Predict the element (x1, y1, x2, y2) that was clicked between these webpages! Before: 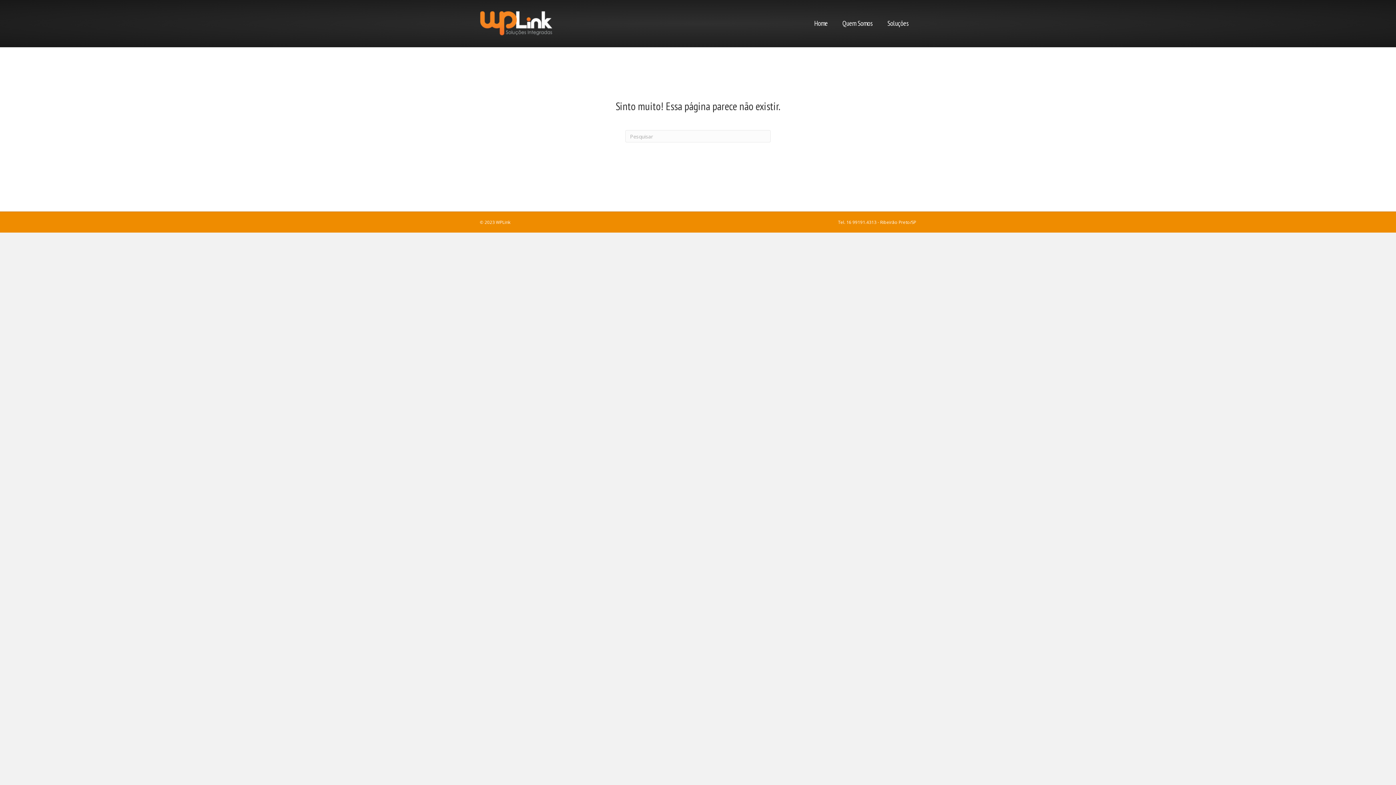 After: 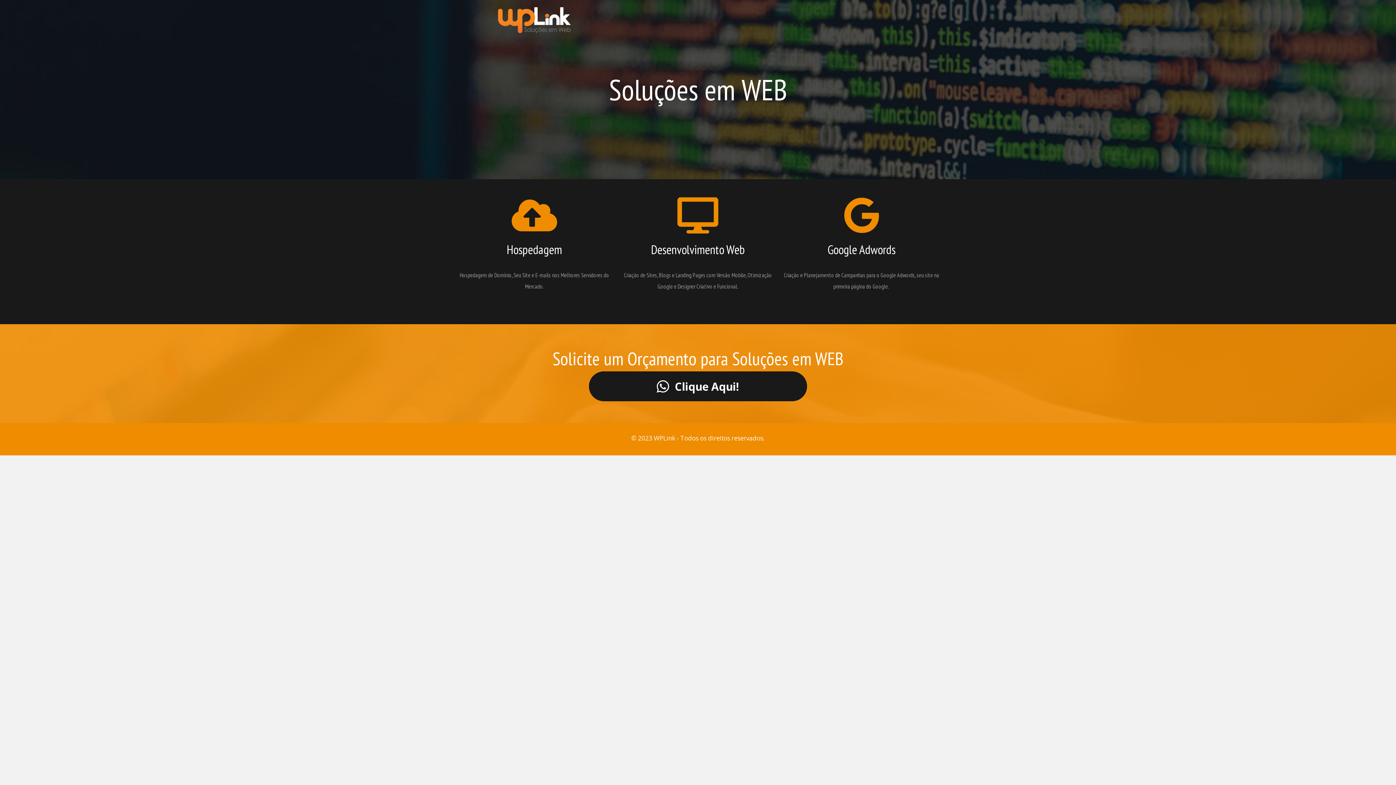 Action: bbox: (480, 18, 552, 26)